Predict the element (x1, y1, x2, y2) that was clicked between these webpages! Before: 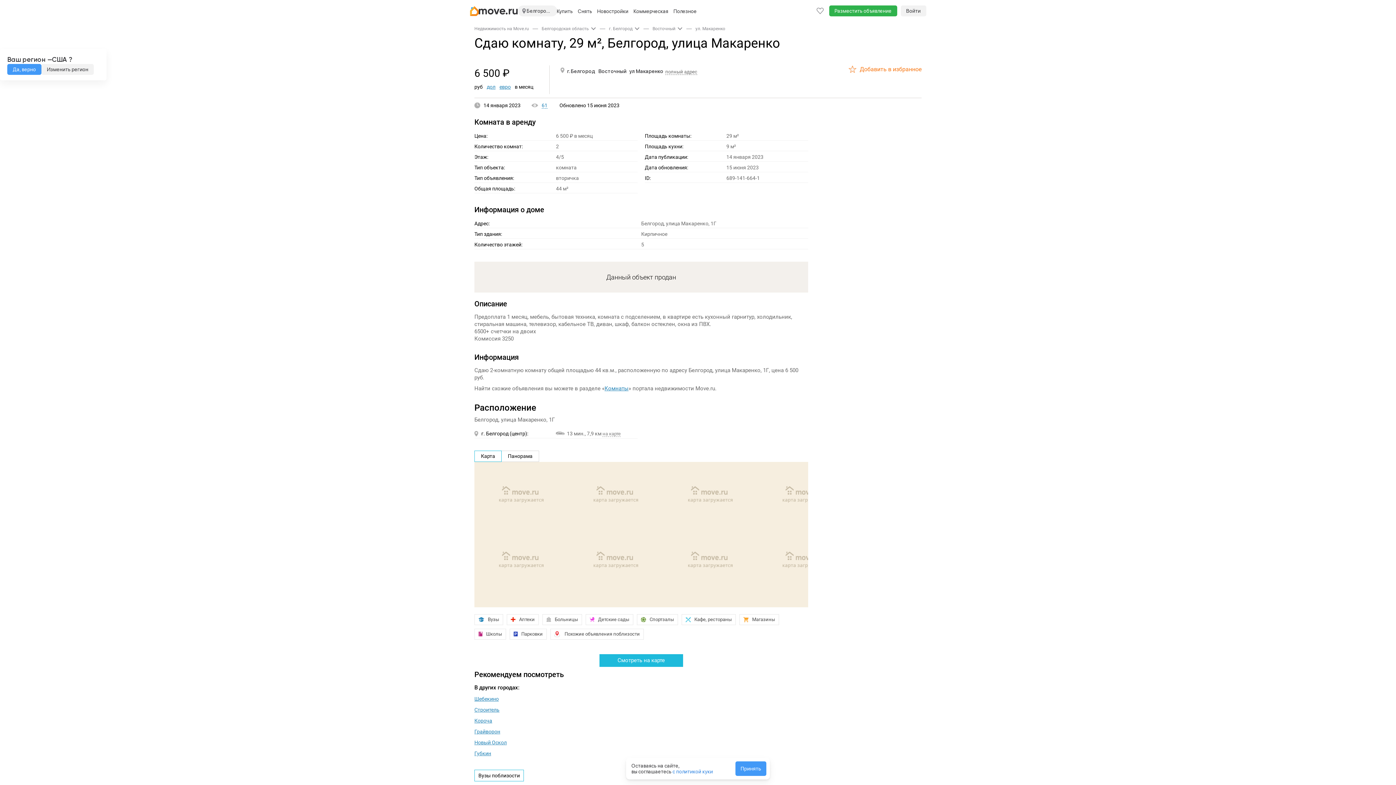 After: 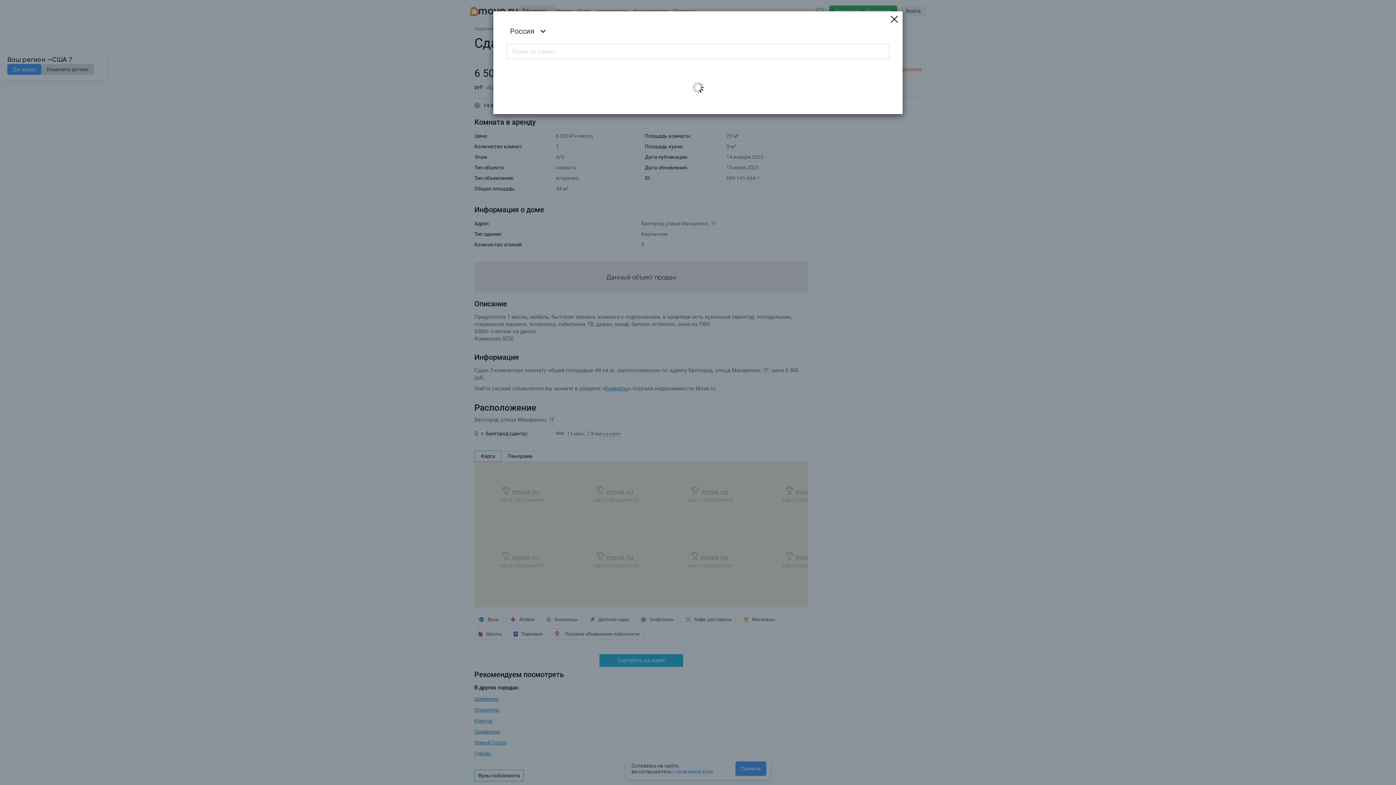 Action: label: Изменить регион bbox: (41, 64, 93, 74)